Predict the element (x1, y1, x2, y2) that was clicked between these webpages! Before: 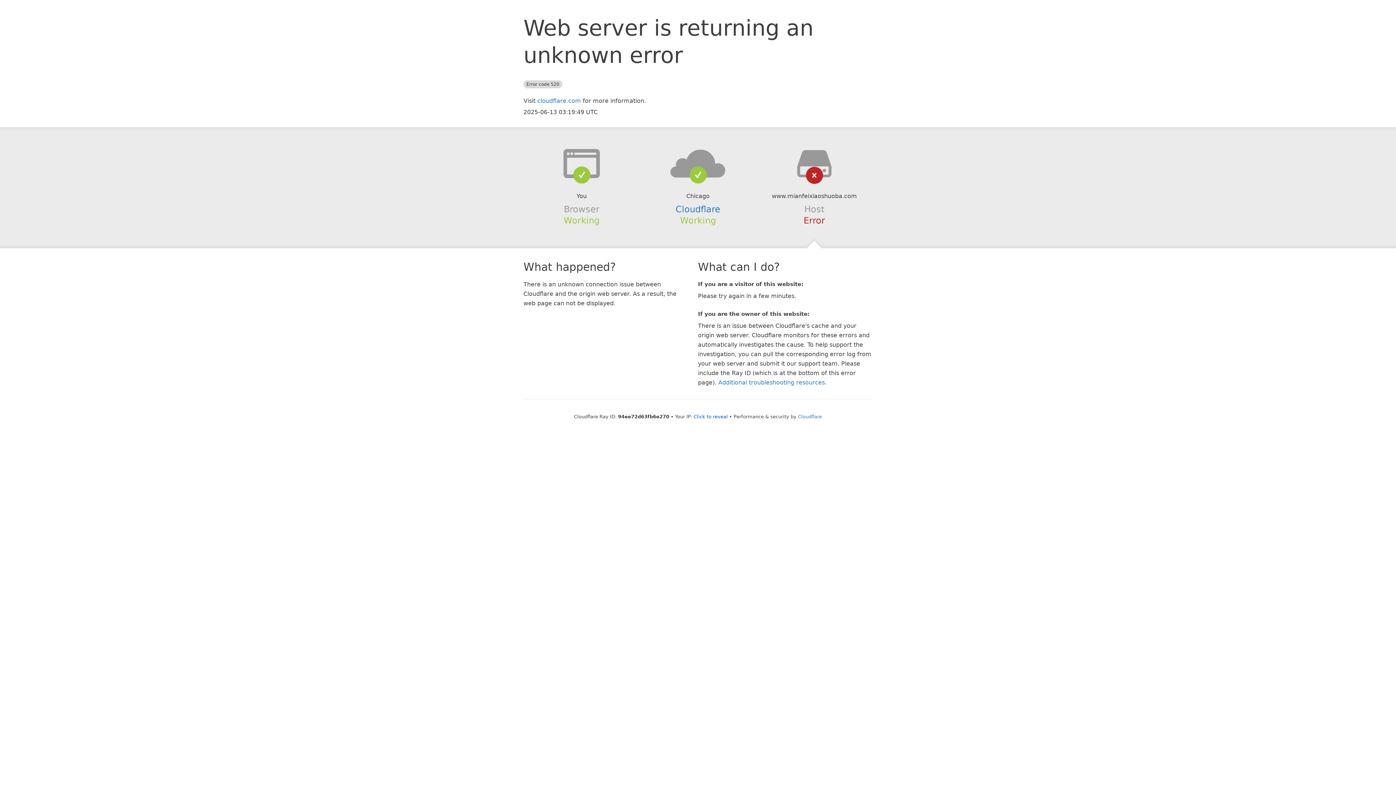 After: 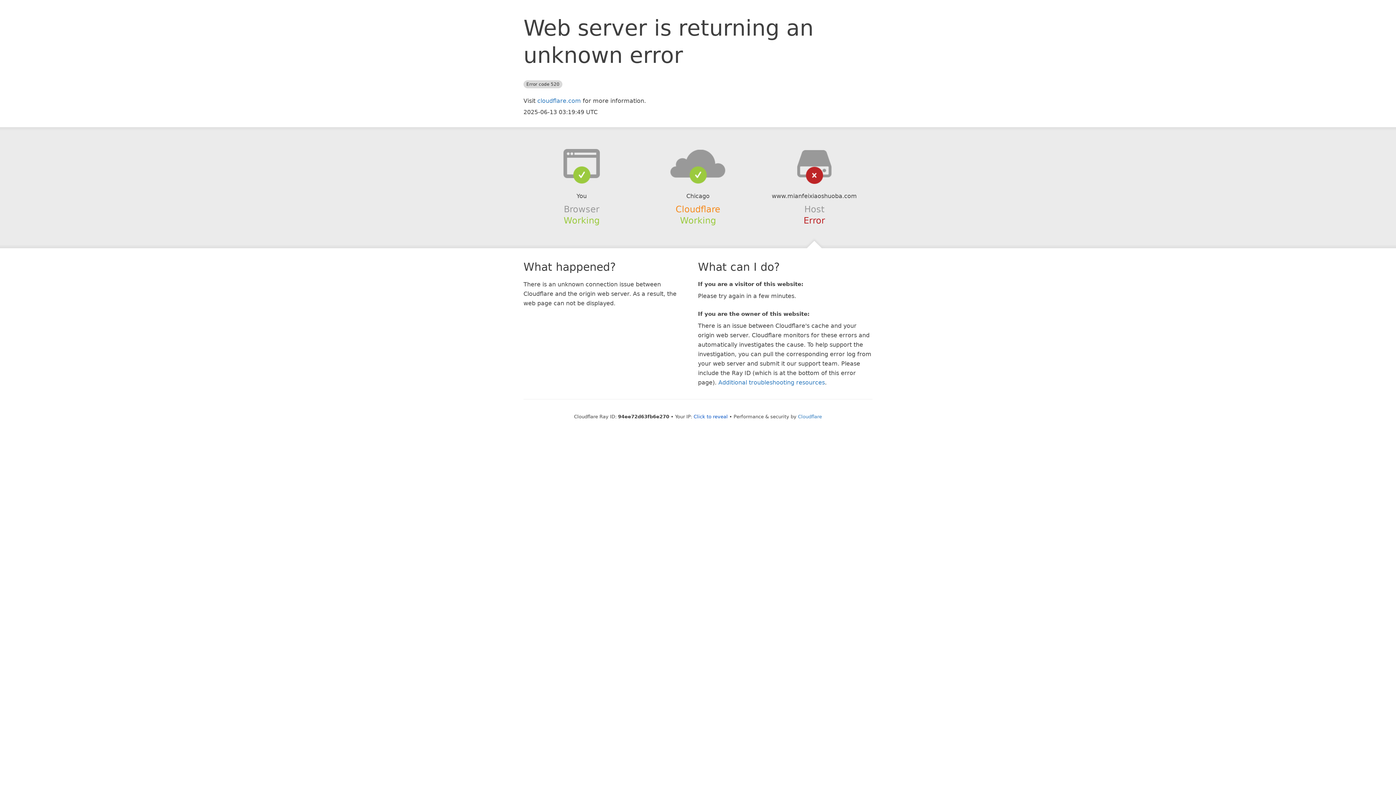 Action: bbox: (675, 204, 720, 214) label: Cloudflare